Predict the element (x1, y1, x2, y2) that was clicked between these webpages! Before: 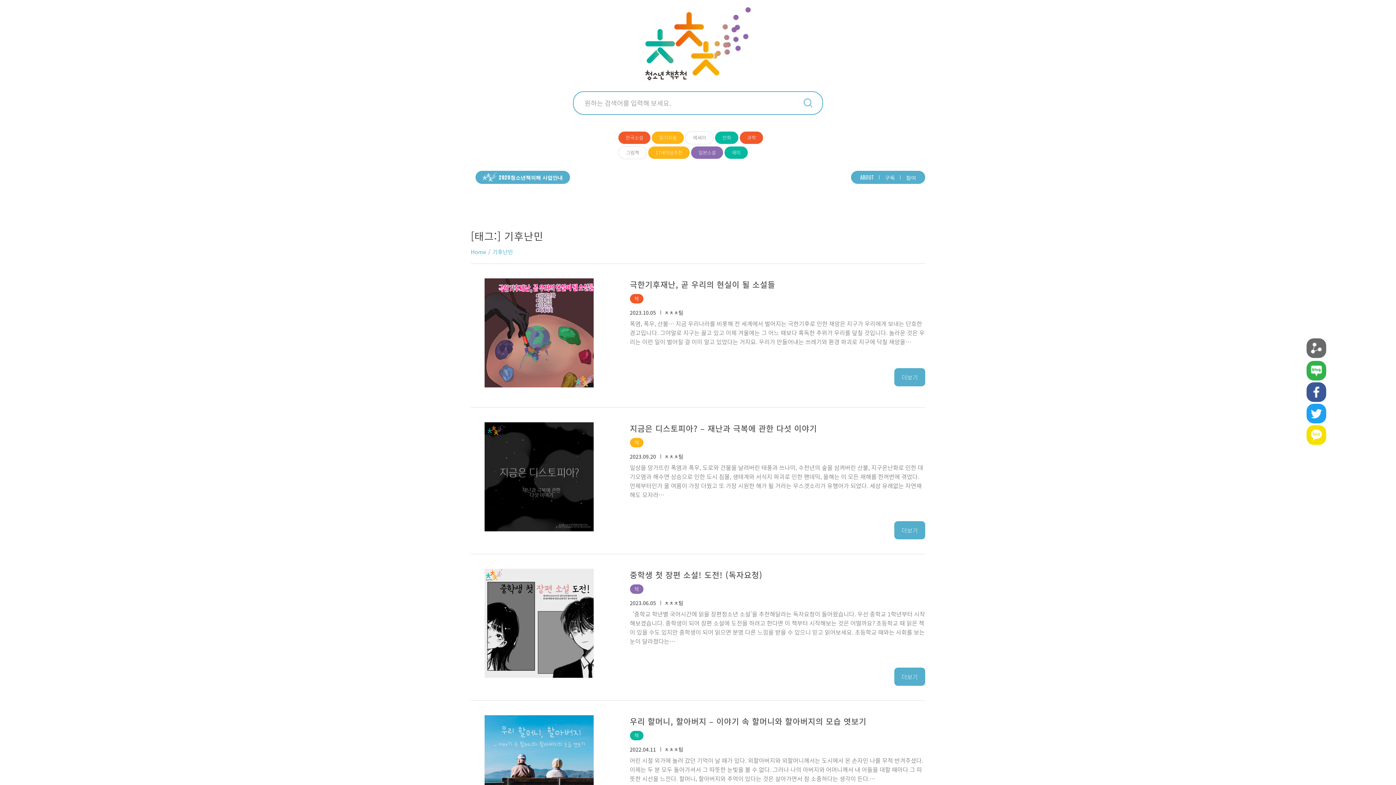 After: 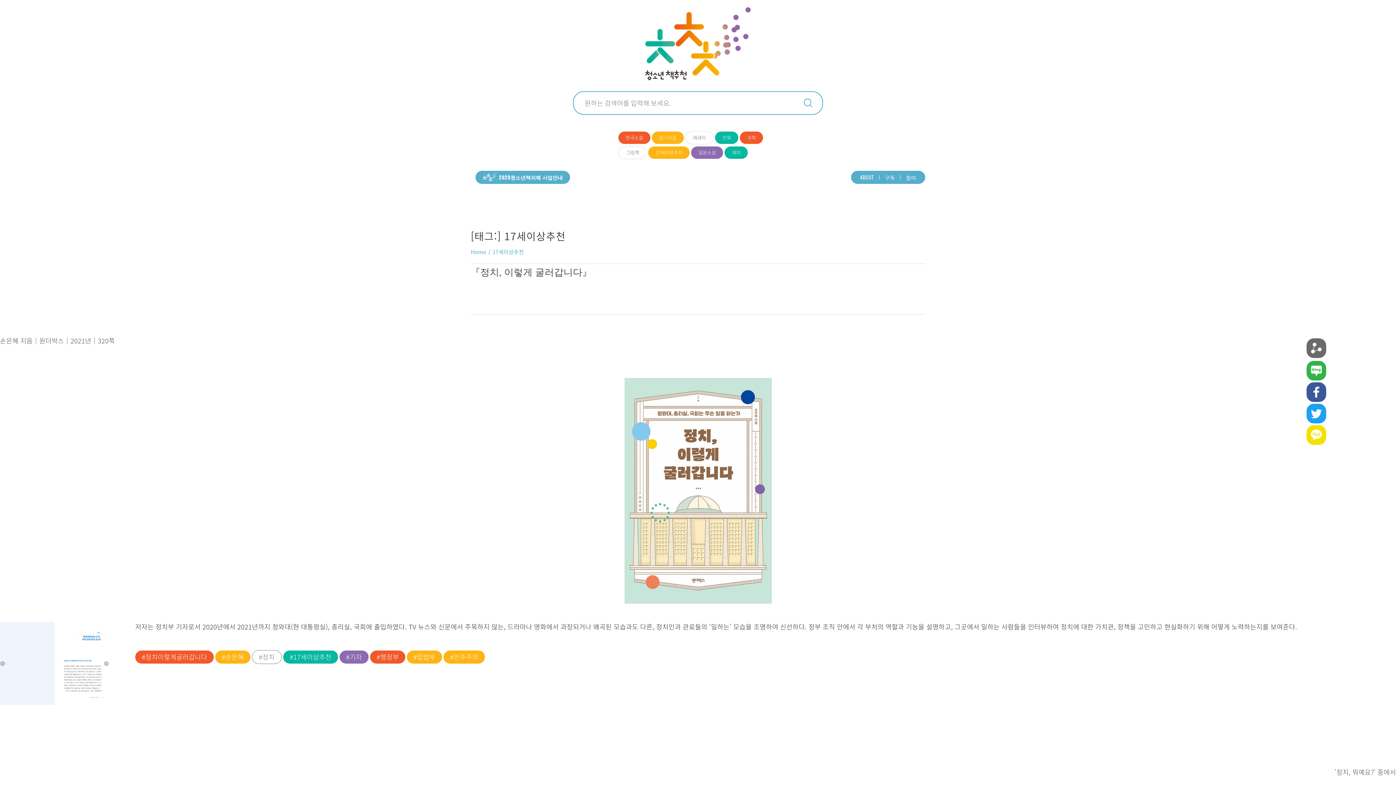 Action: bbox: (648, 146, 689, 158) label: 17세이상추천